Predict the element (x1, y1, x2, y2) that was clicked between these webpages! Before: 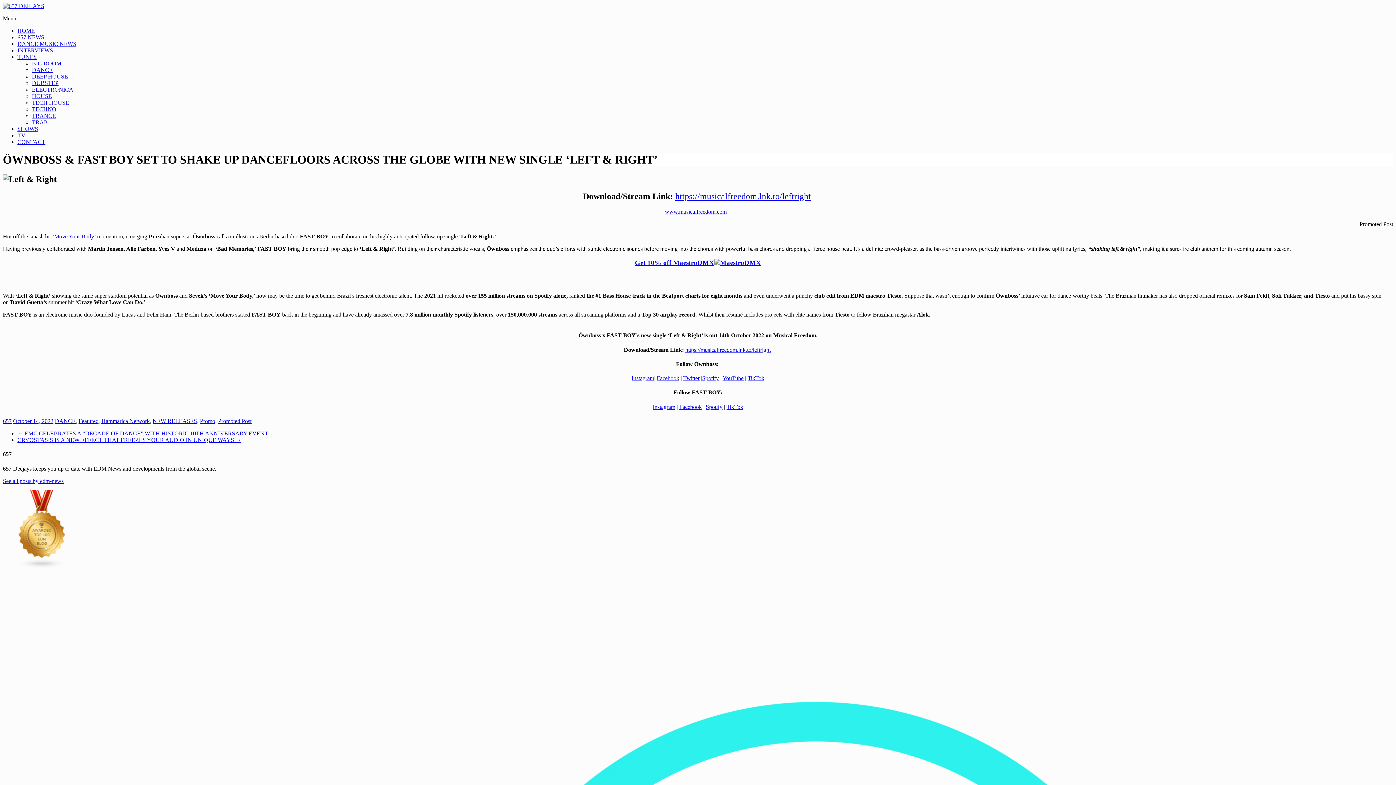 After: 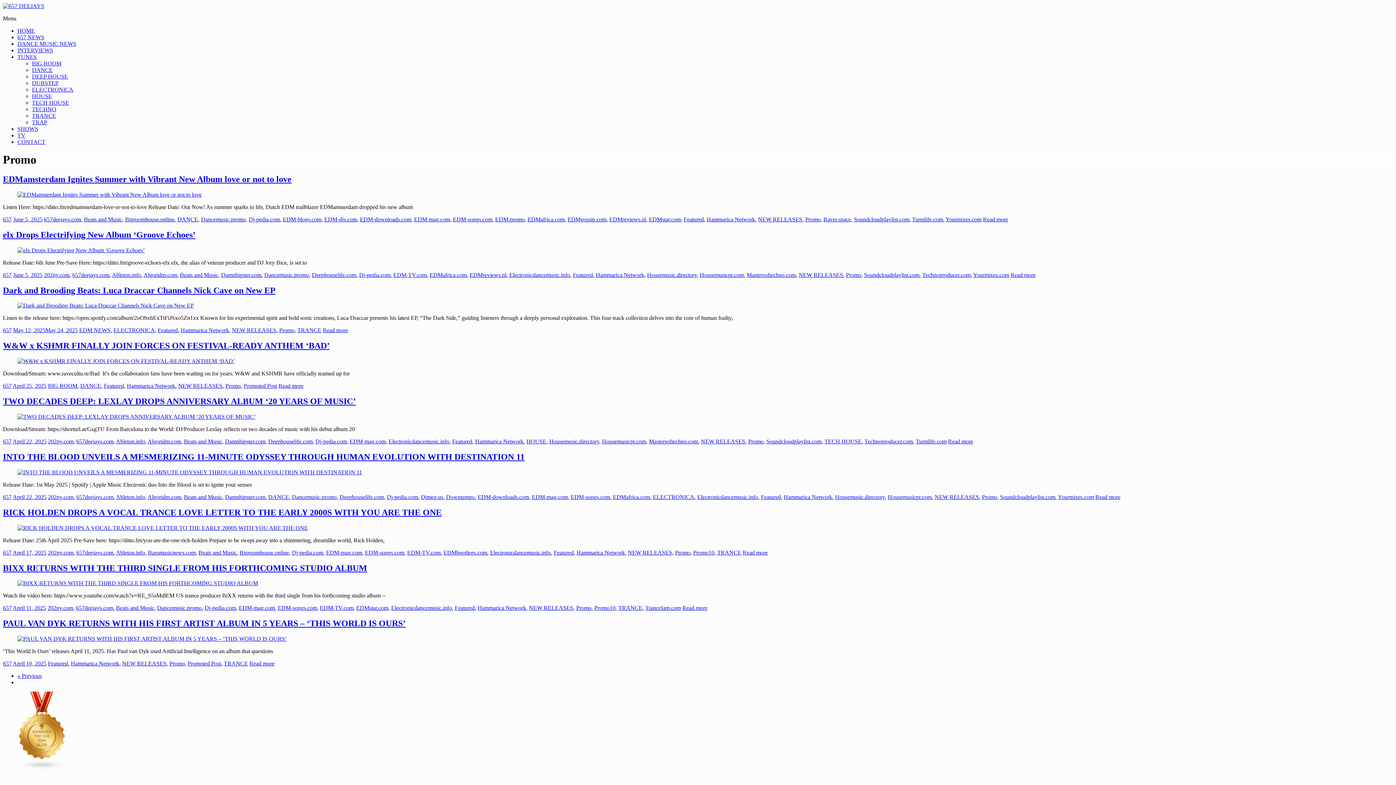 Action: bbox: (200, 418, 215, 424) label: Promo